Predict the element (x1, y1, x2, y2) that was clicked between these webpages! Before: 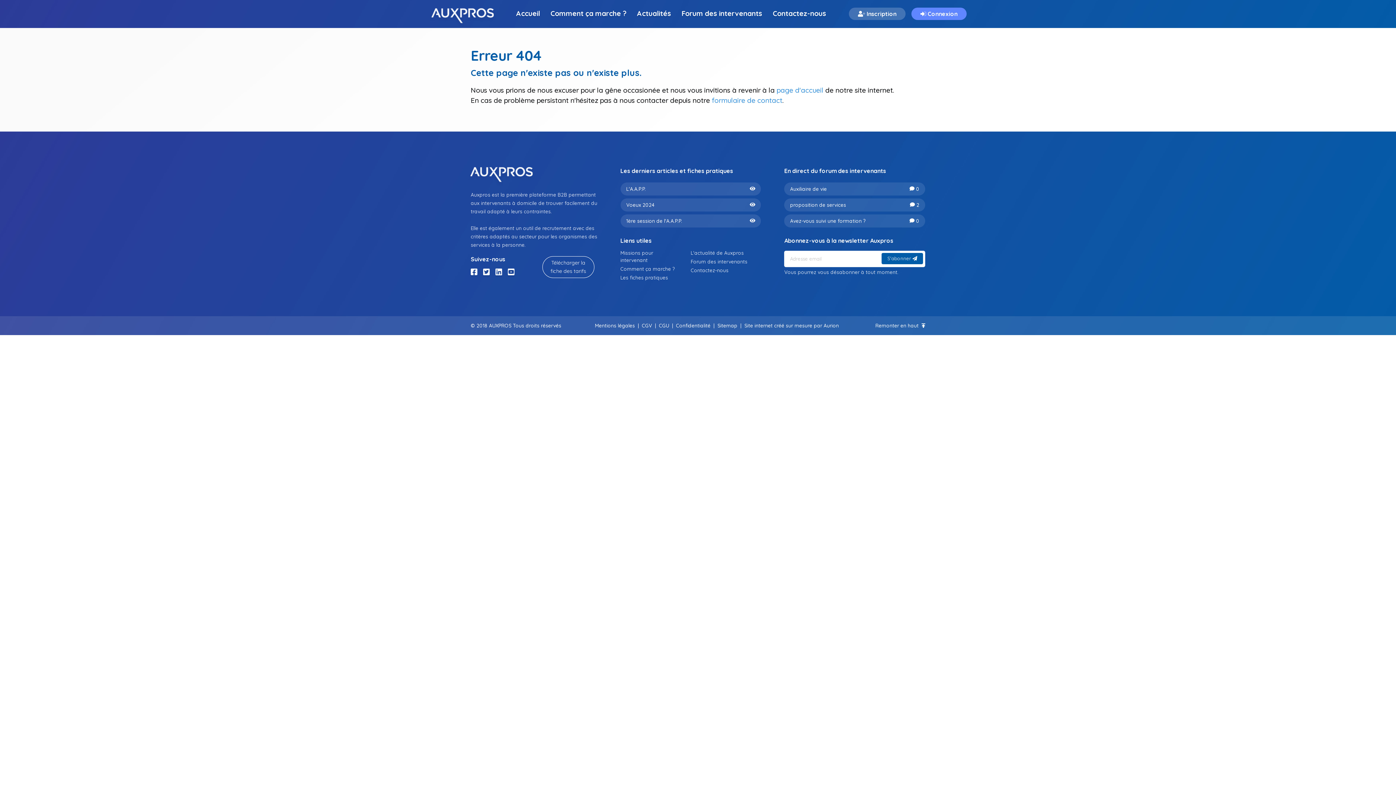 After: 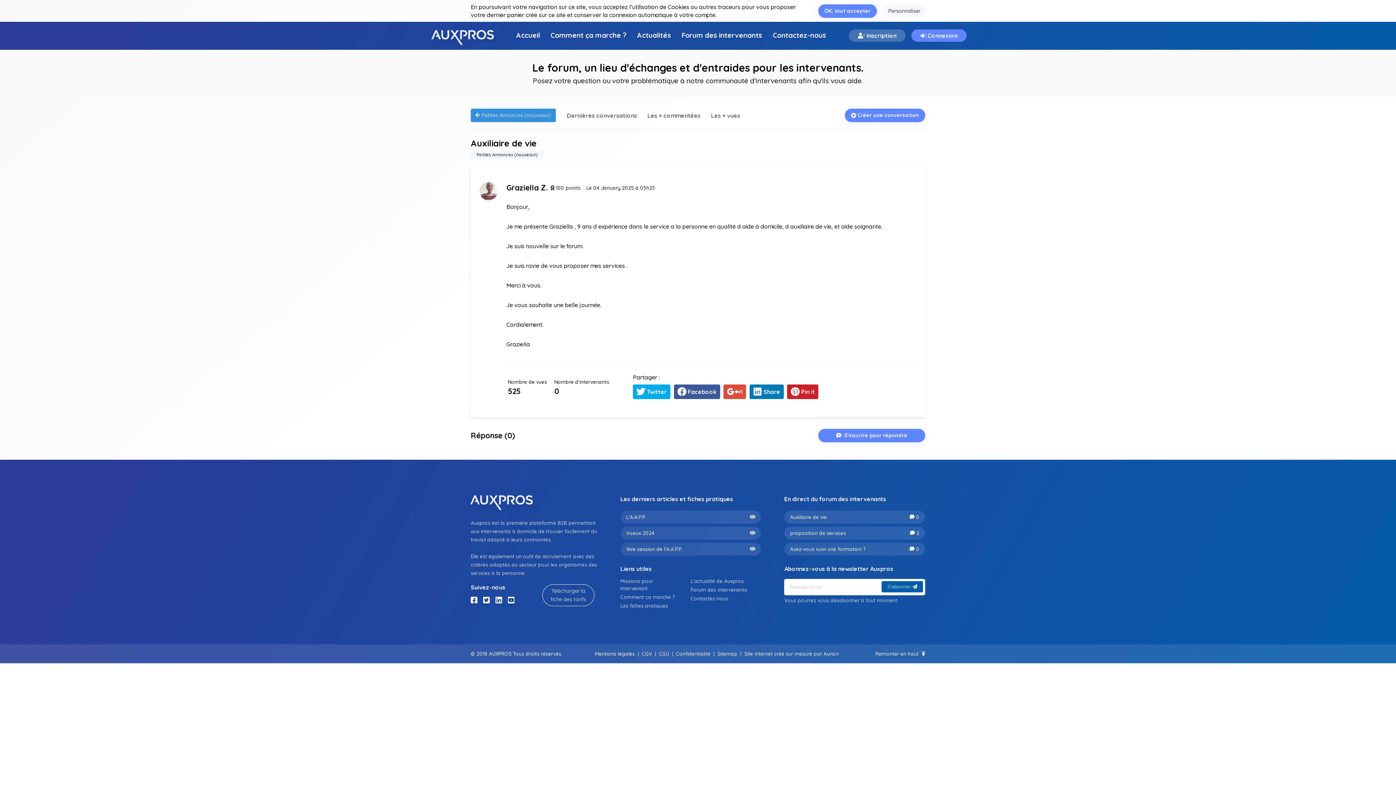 Action: bbox: (784, 182, 925, 195) label: Auxiliaire de vie
0